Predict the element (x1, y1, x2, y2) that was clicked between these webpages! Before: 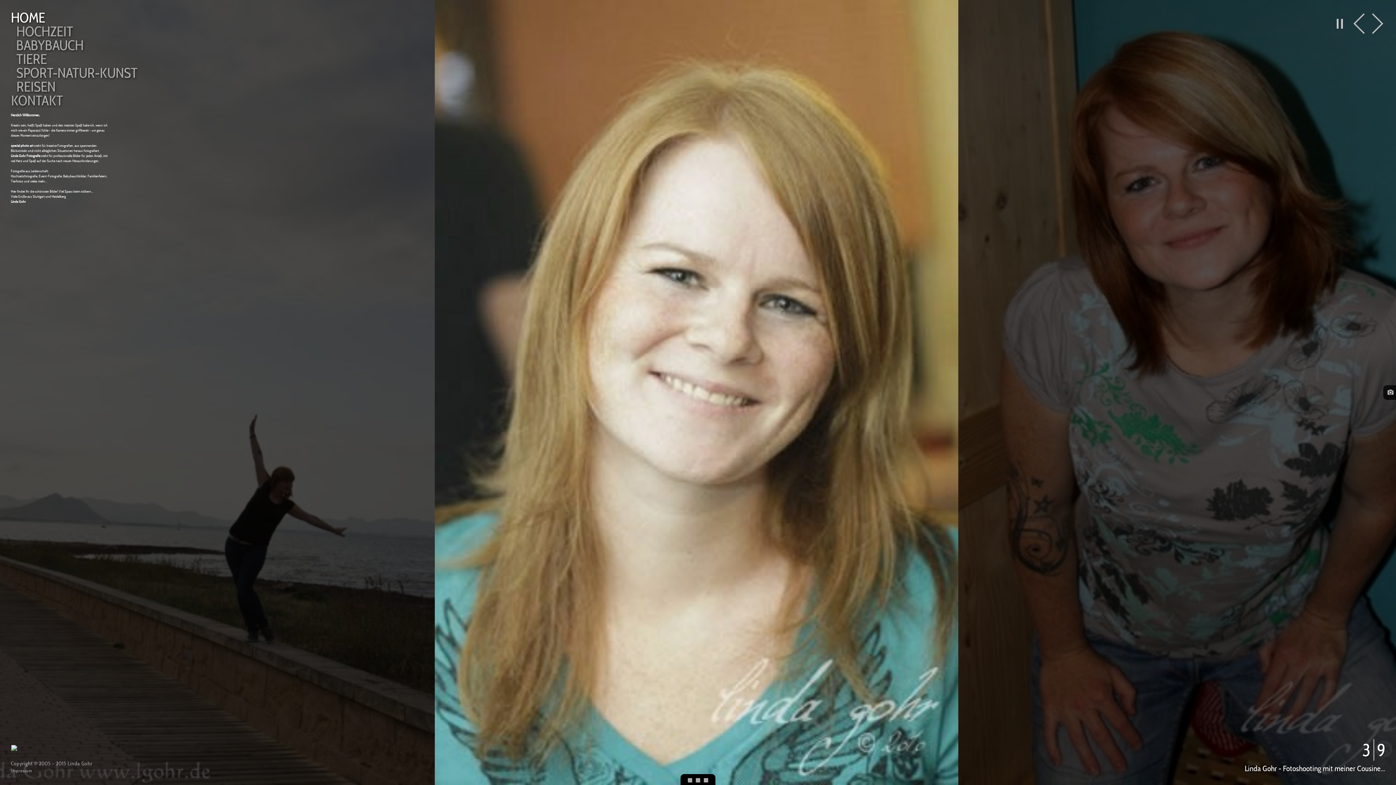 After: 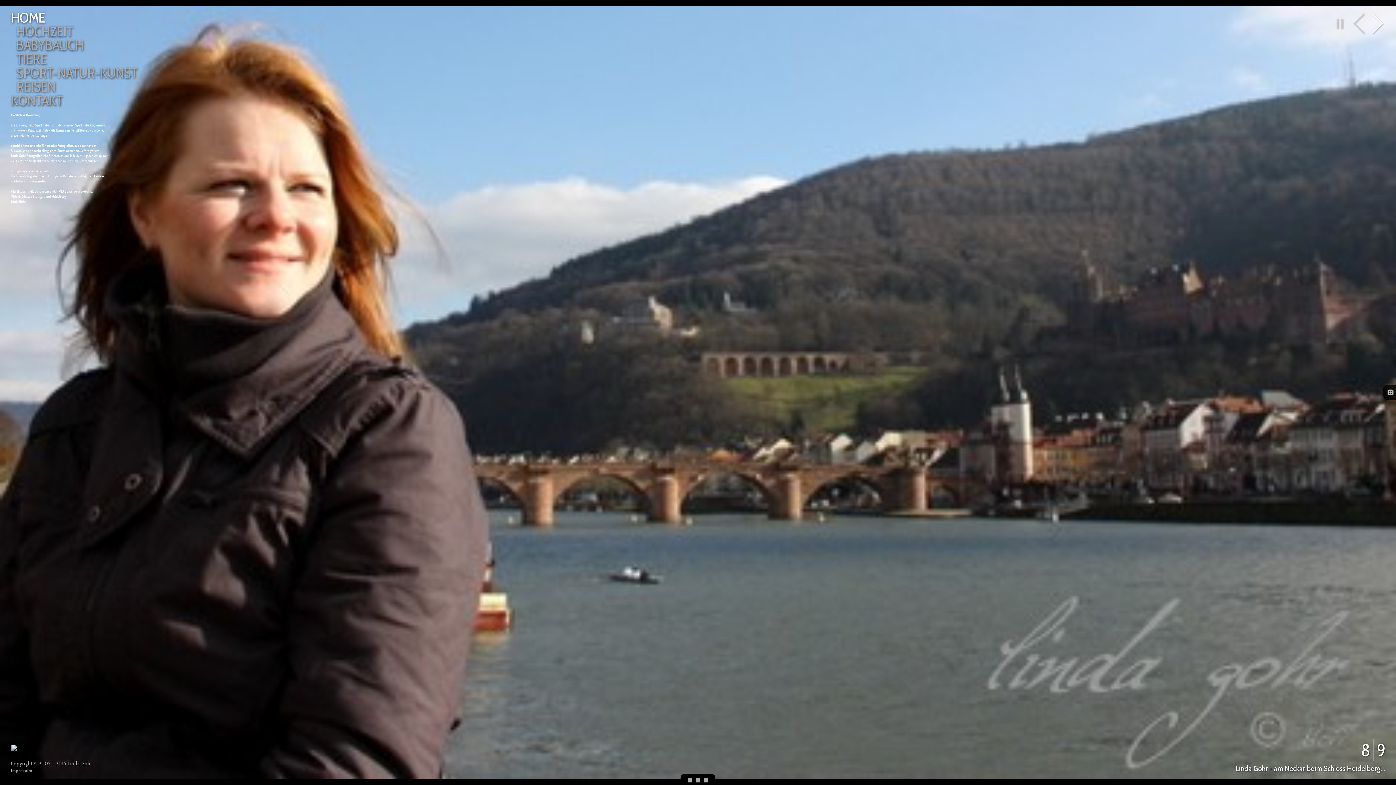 Action: bbox: (1369, 10, 1385, 36) label:  